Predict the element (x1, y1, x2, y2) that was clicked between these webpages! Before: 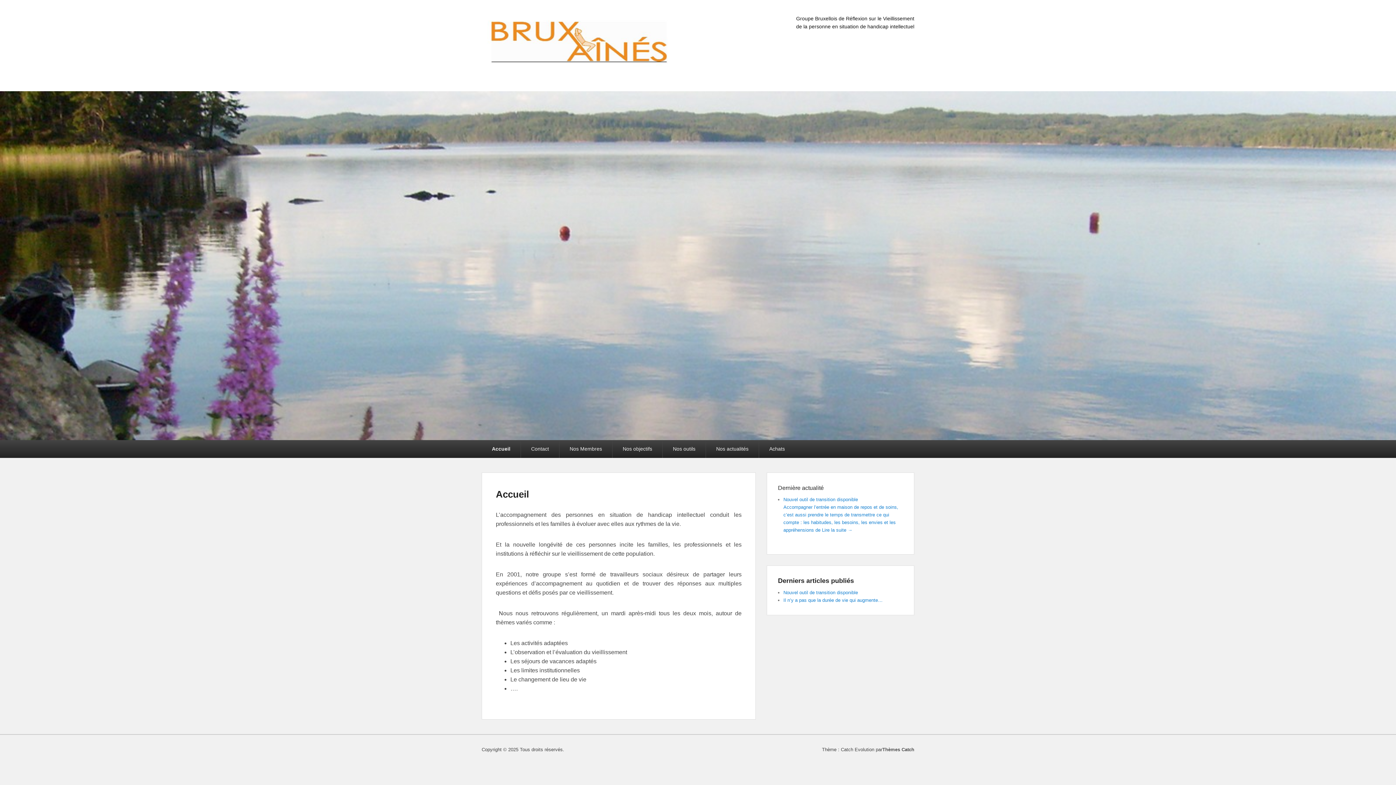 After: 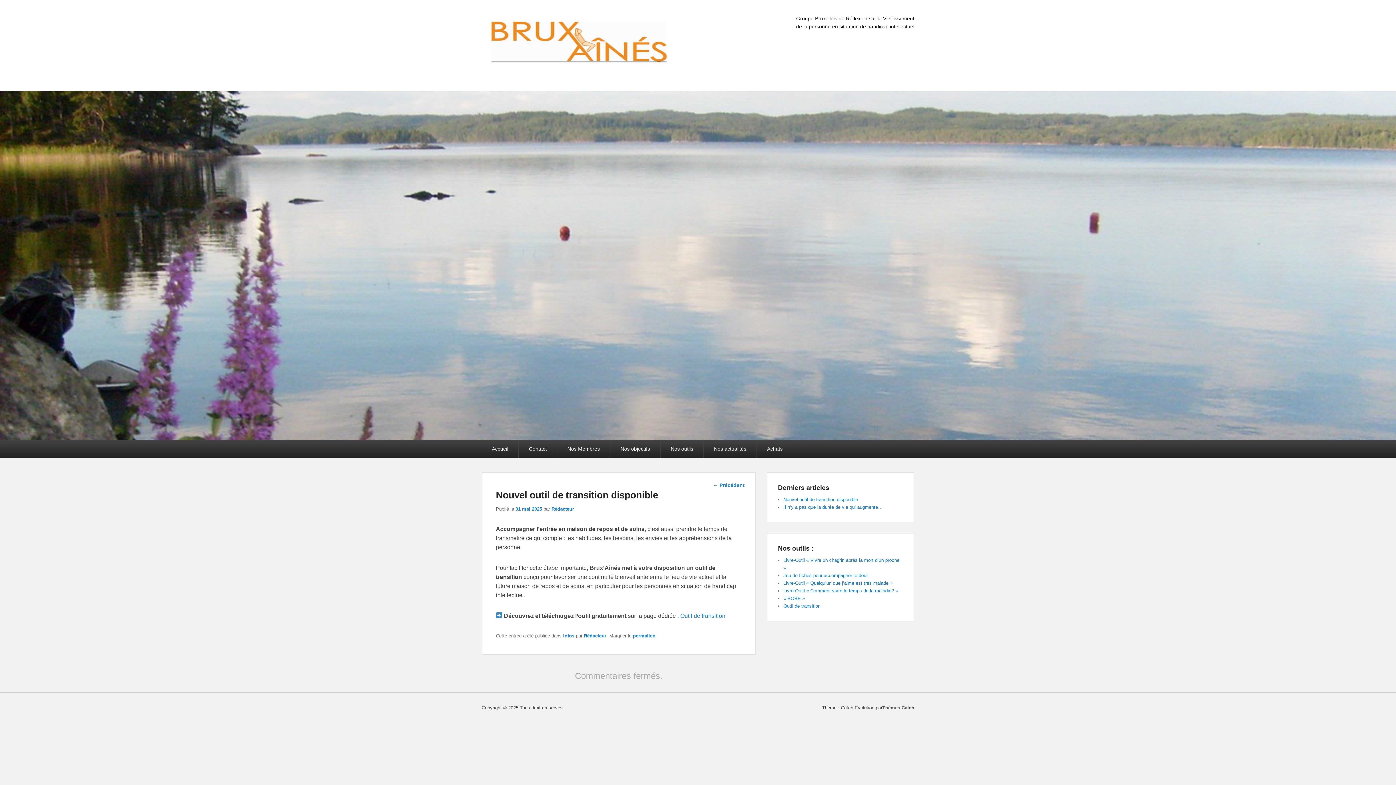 Action: bbox: (822, 527, 852, 533) label: Lire la suite →